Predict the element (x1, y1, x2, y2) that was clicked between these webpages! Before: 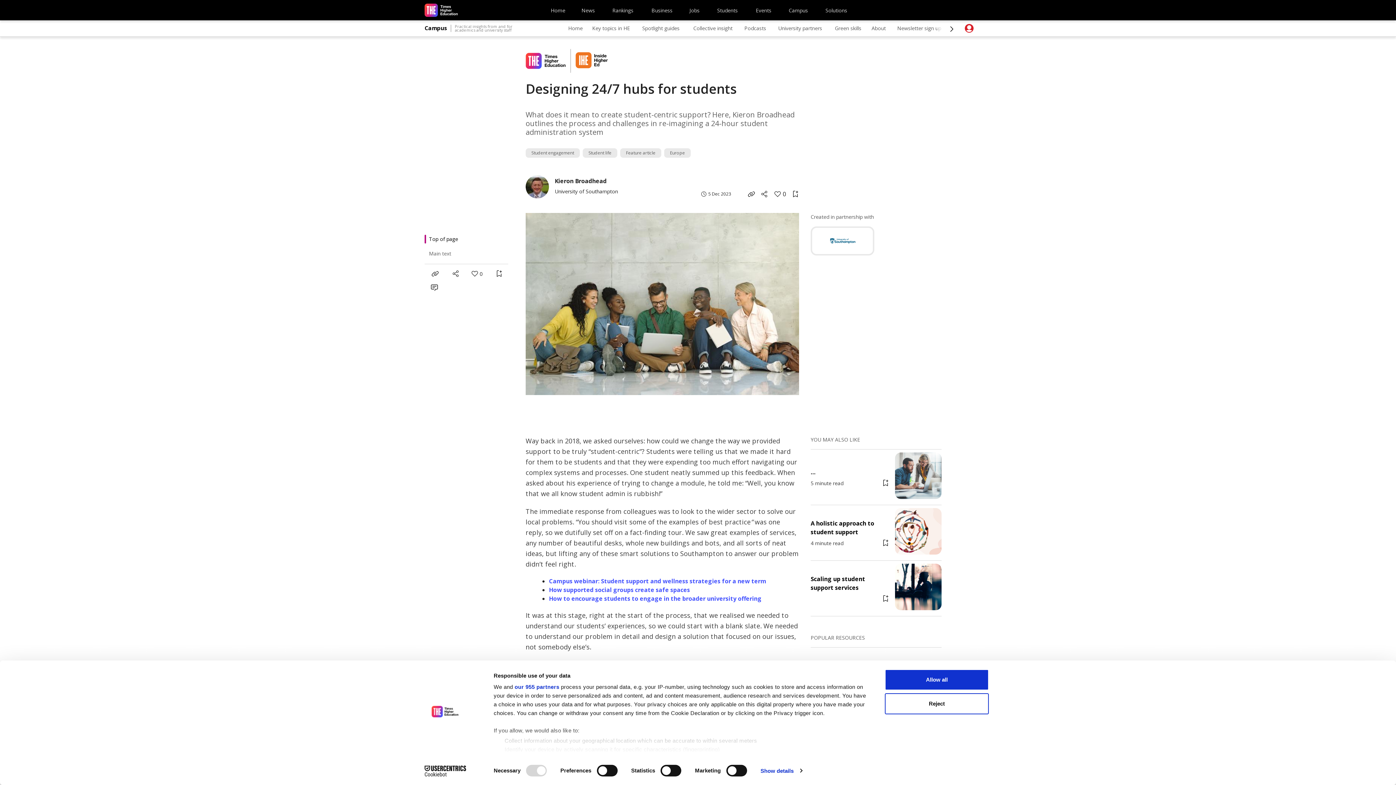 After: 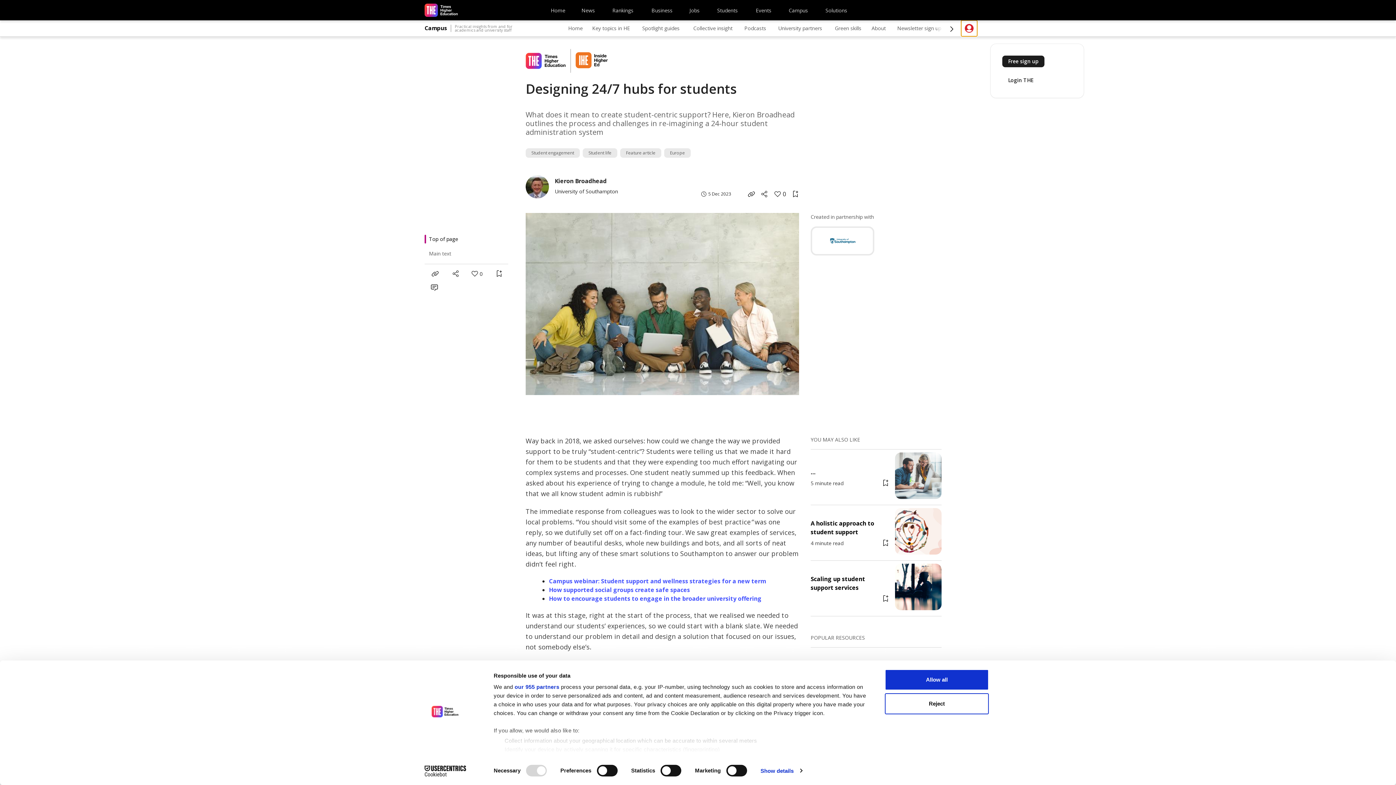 Action: bbox: (961, 20, 977, 36)